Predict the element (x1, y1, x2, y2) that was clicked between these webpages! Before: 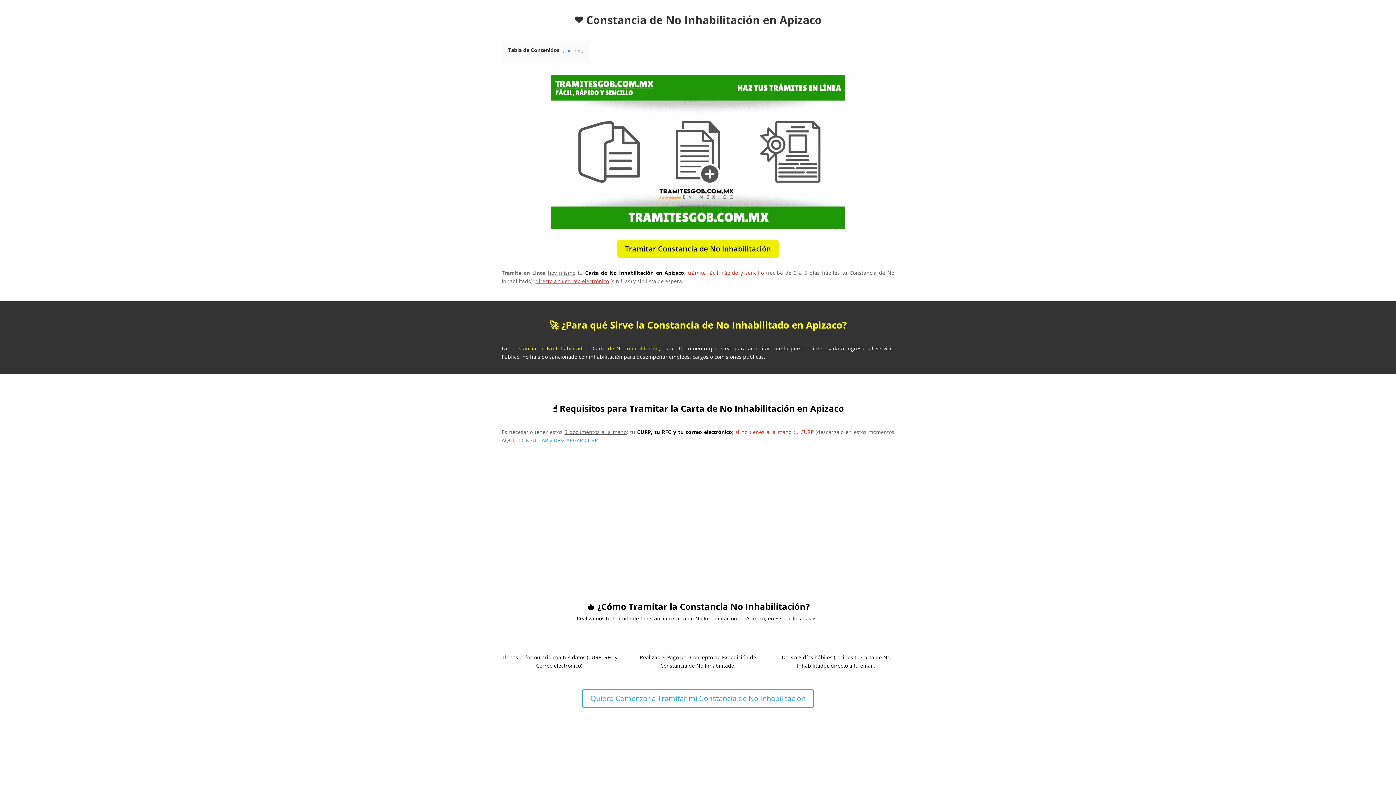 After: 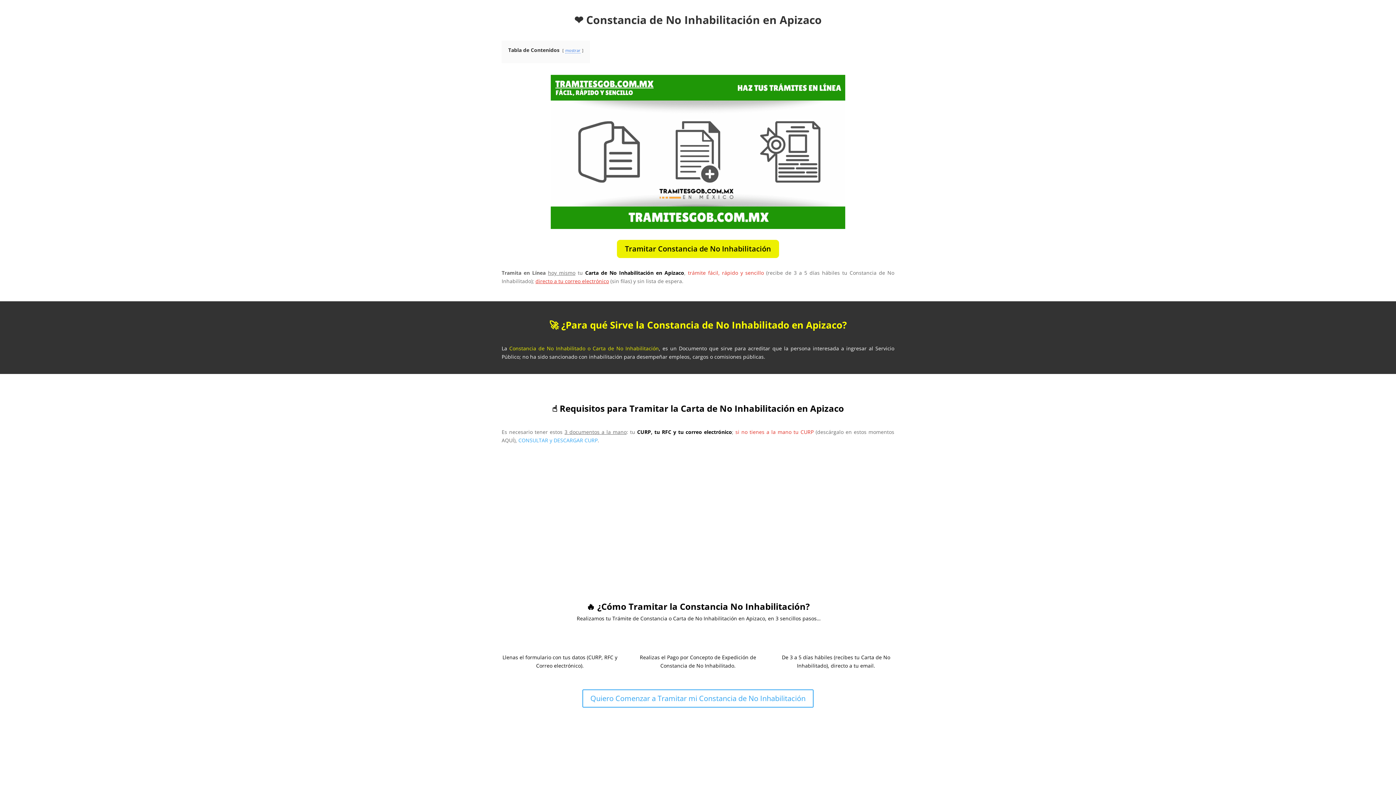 Action: label: mostrar bbox: (565, 47, 580, 53)